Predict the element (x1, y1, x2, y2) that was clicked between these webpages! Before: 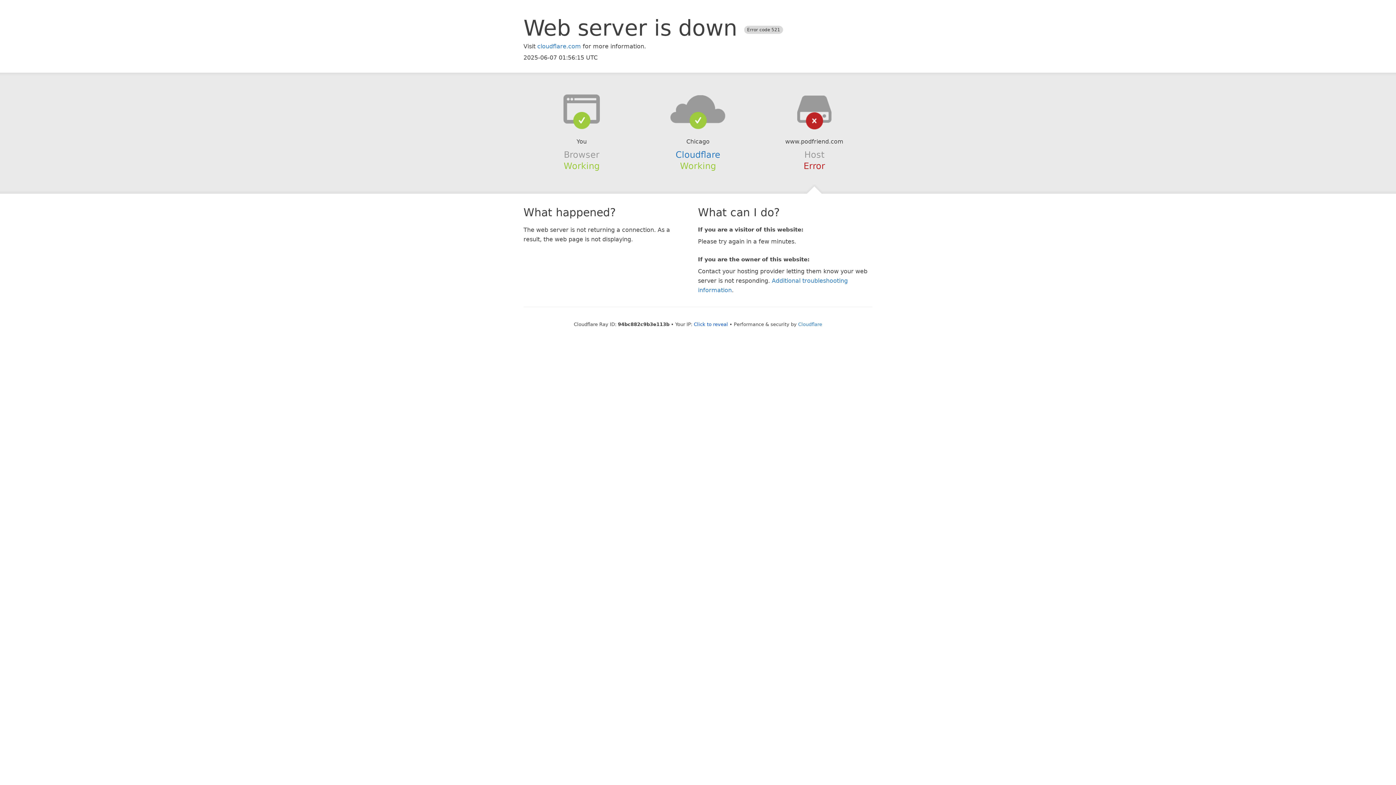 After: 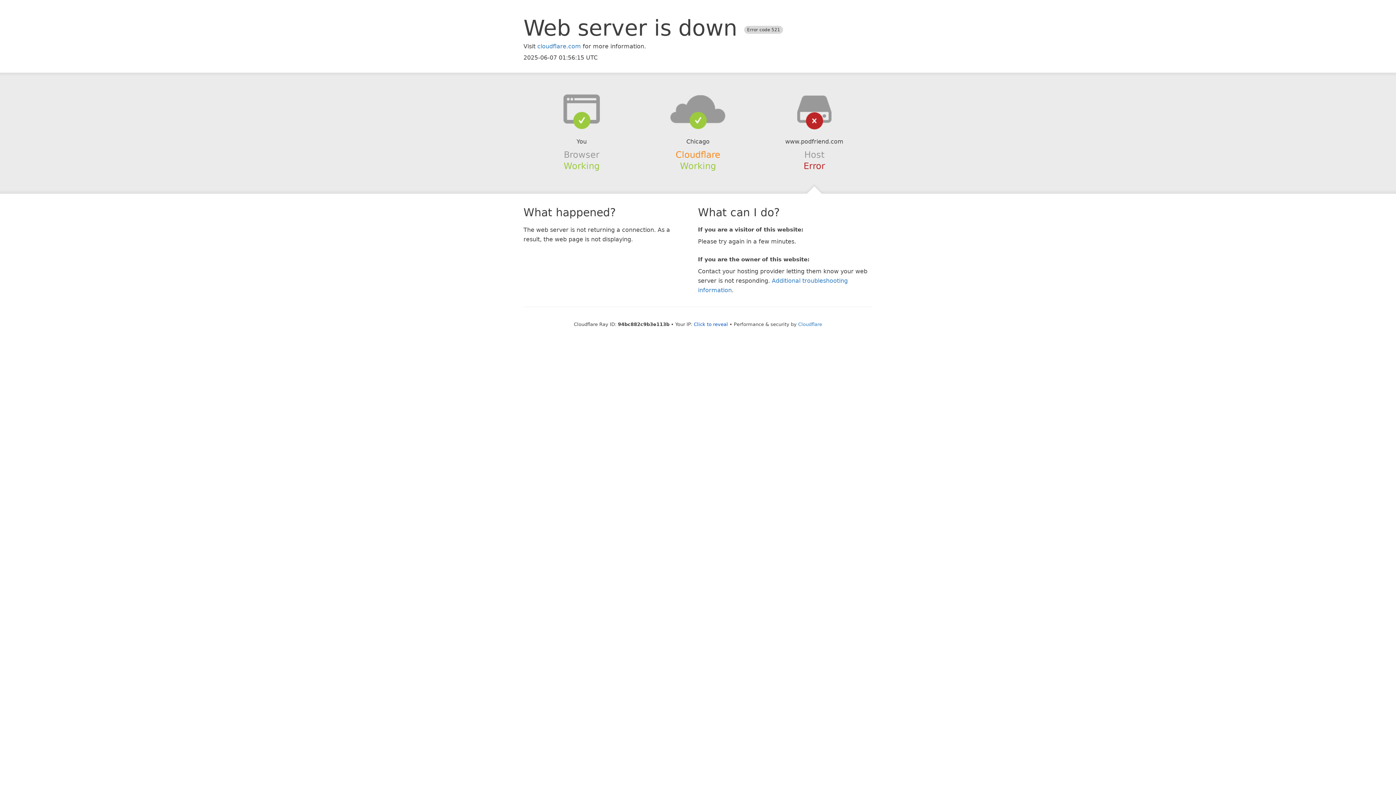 Action: bbox: (675, 149, 720, 159) label: Cloudflare